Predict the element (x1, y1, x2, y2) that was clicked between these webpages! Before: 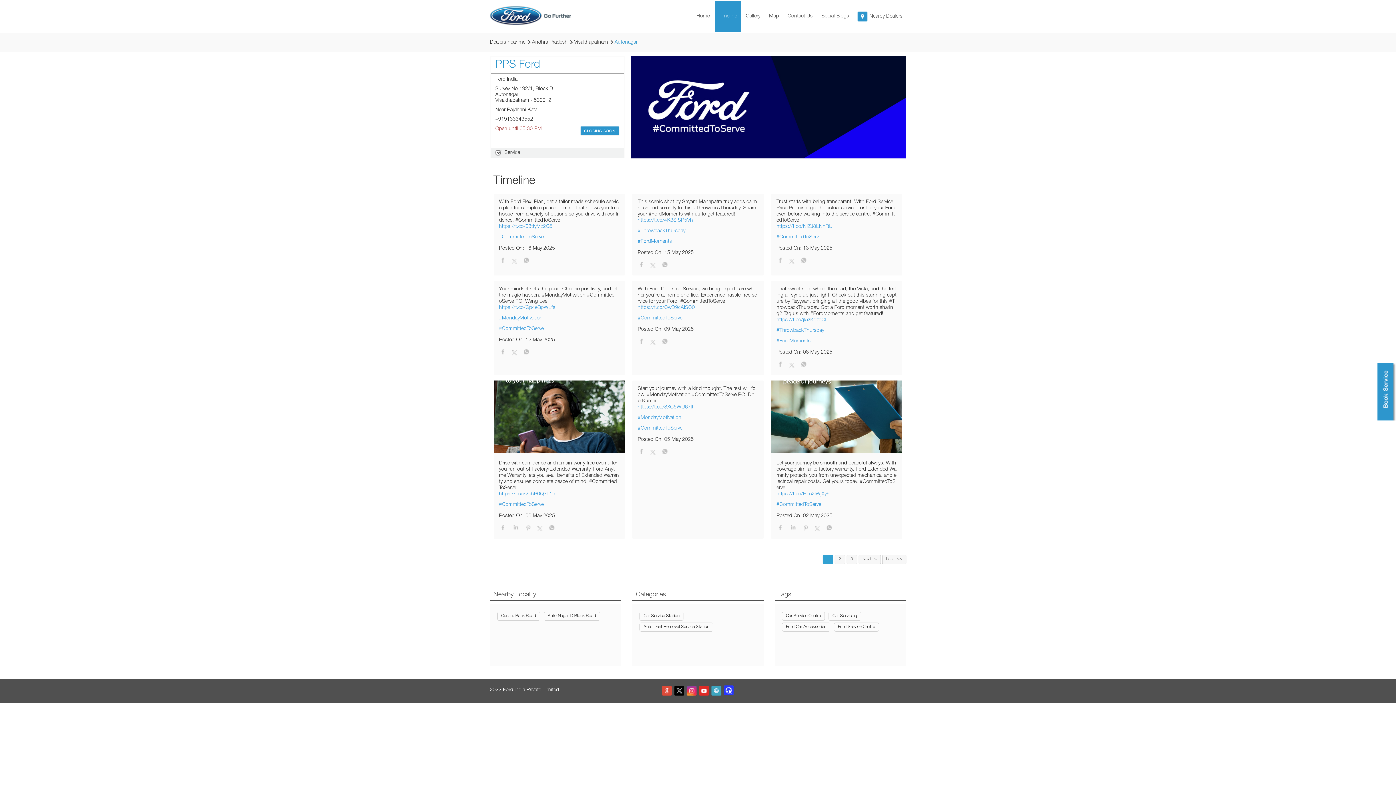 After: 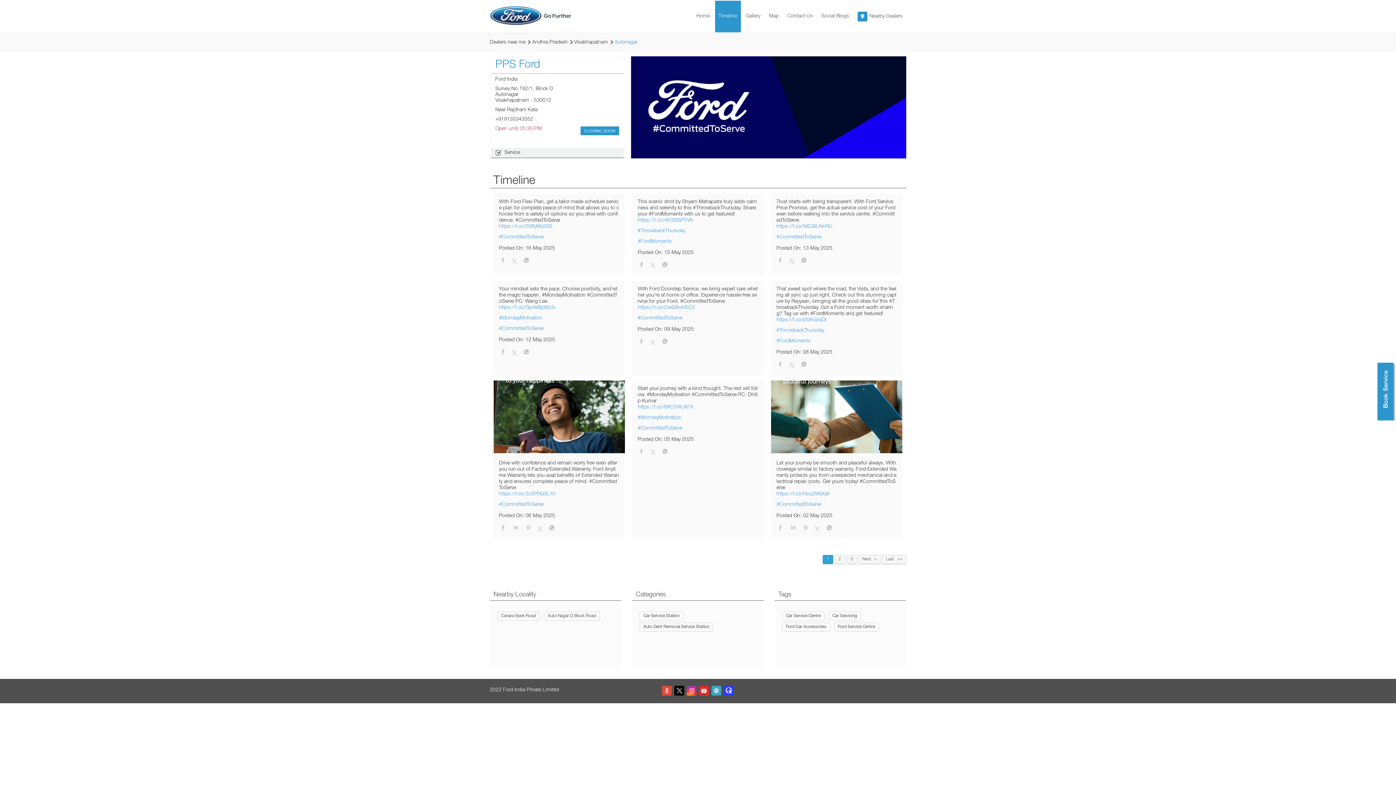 Action: bbox: (661, 448, 668, 456)